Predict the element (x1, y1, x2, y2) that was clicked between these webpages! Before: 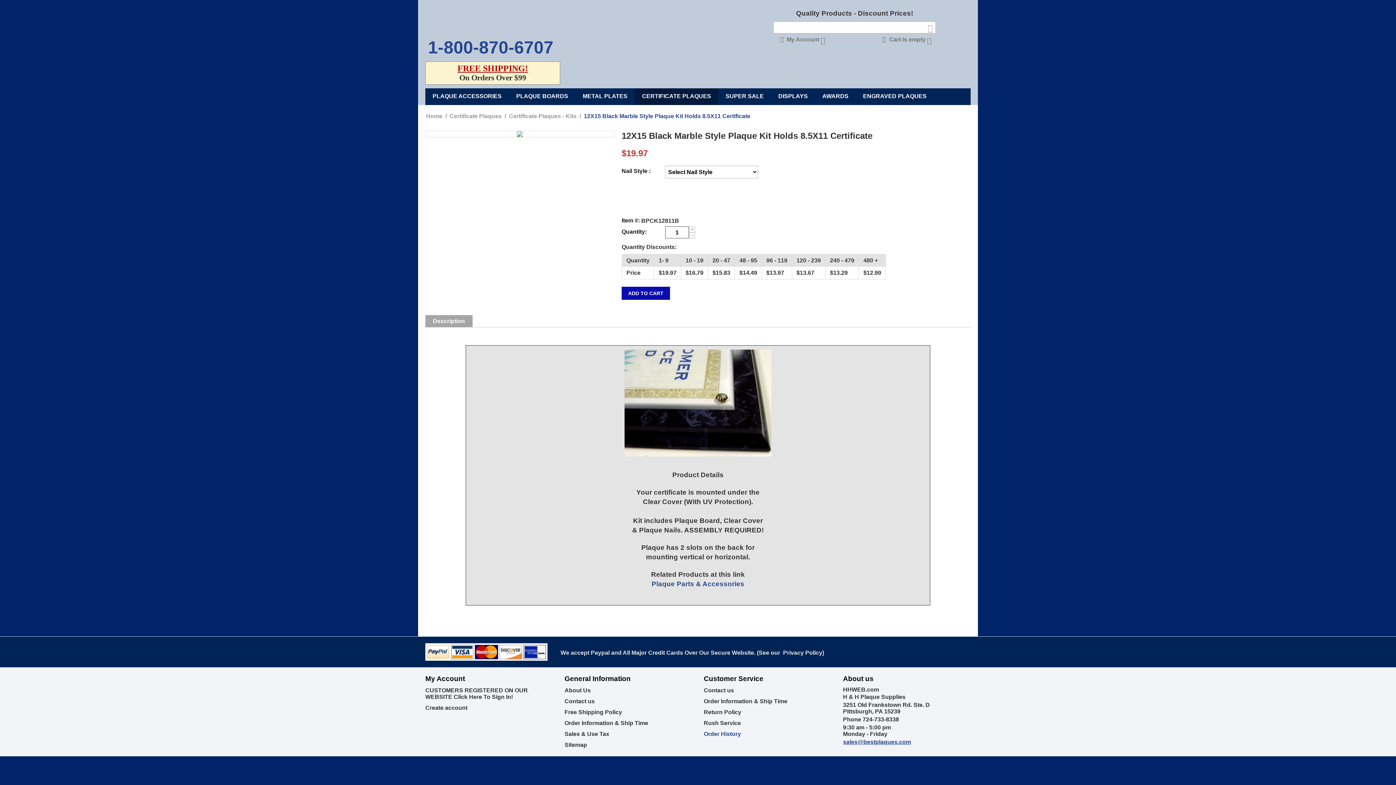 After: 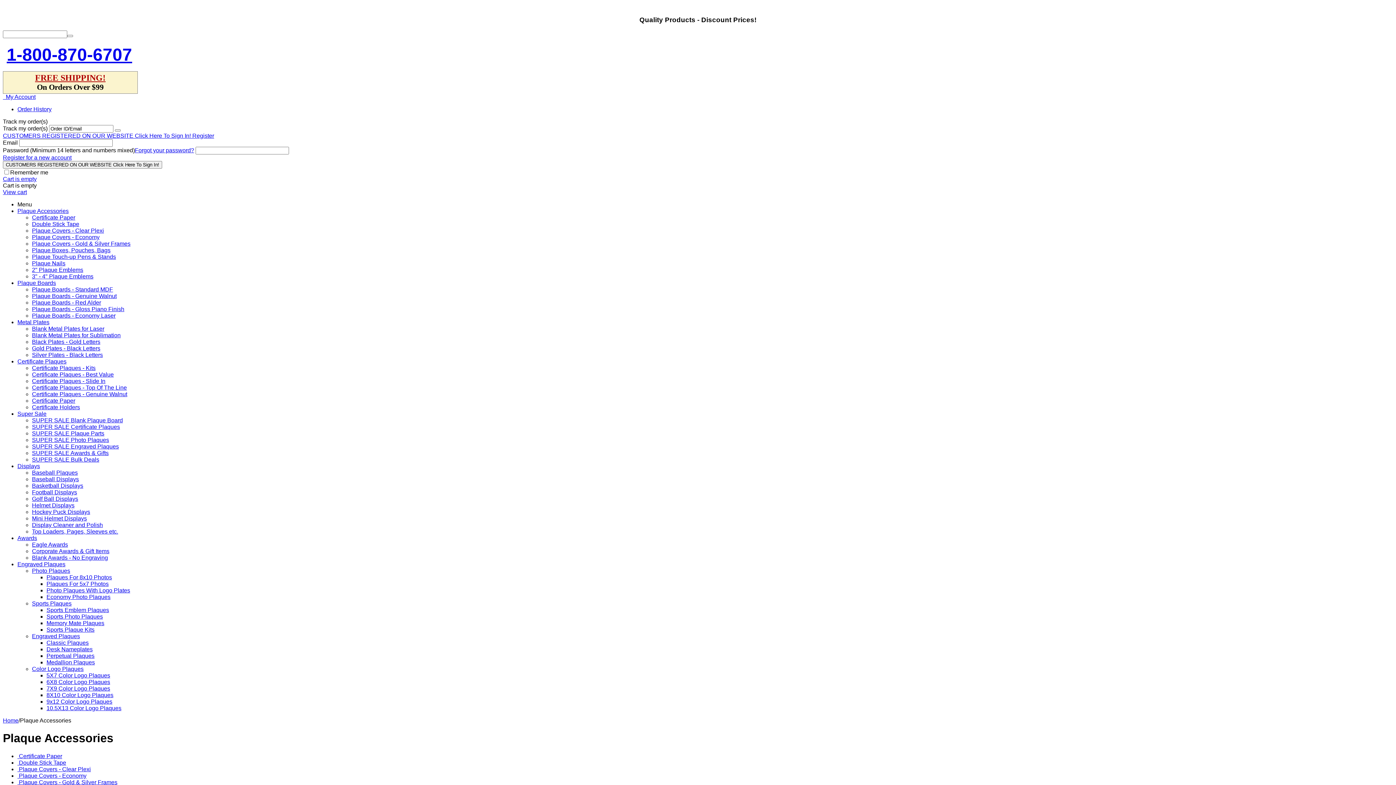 Action: bbox: (425, 88, 509, 105) label: PLAQUE ACCESSORIES